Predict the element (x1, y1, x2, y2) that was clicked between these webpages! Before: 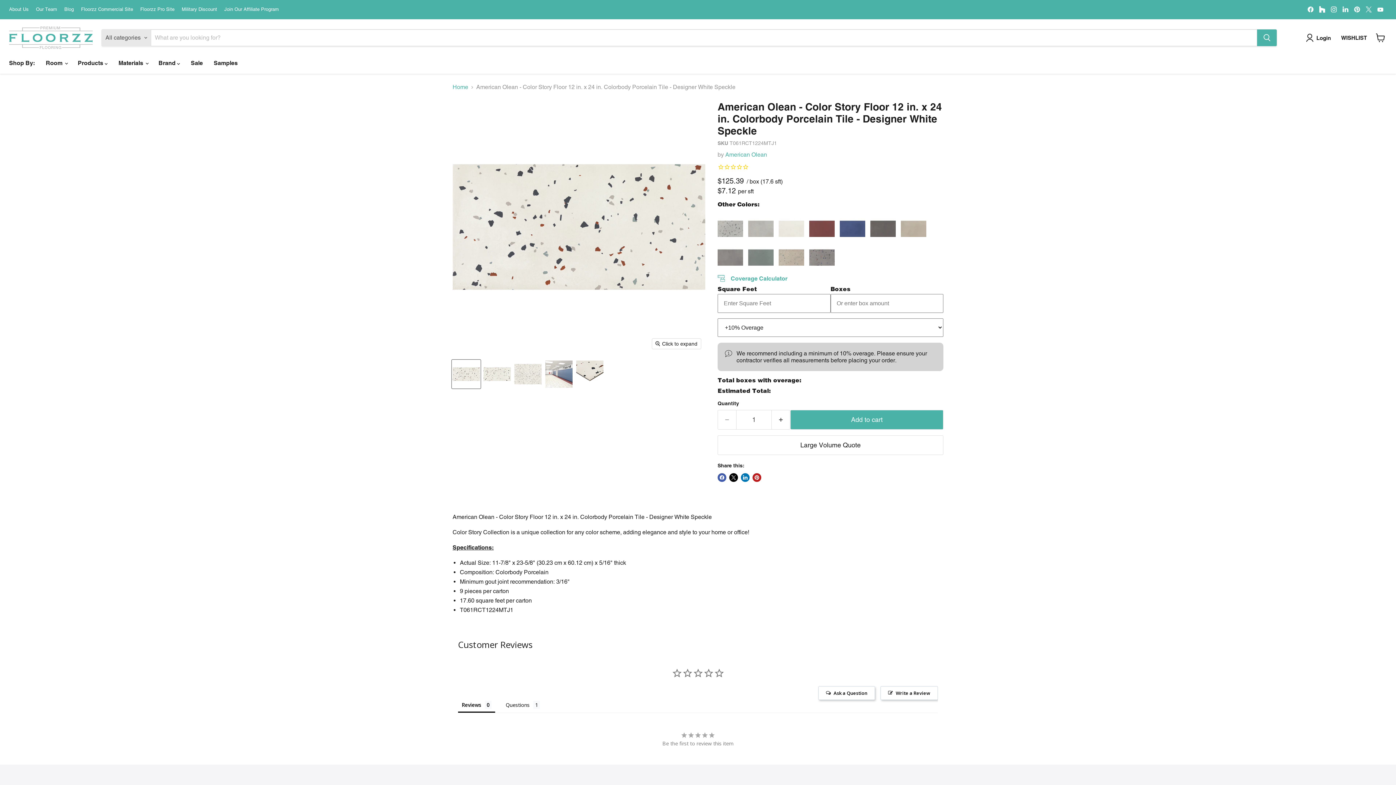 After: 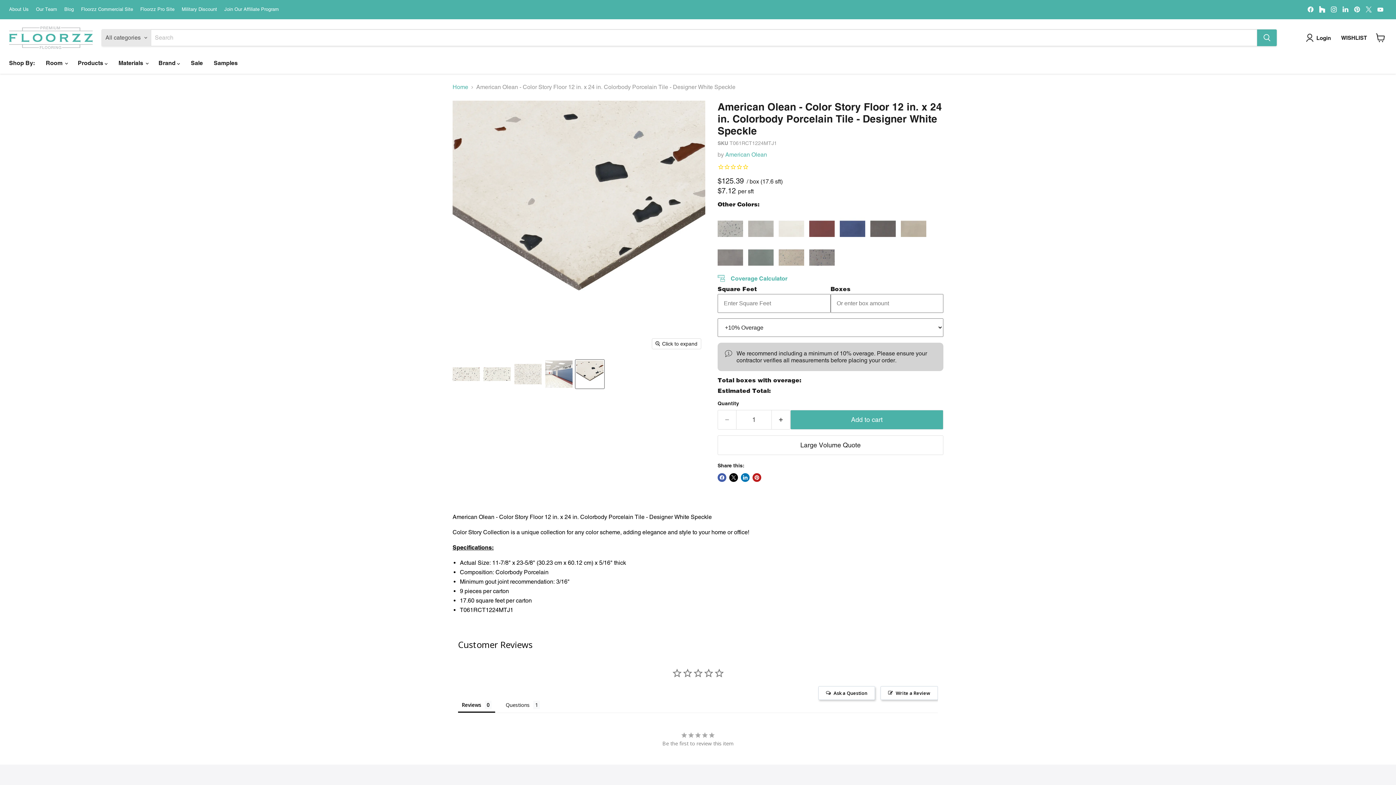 Action: bbox: (575, 360, 604, 388) label: T061RCT1224MTJ1 Close View thumbnail